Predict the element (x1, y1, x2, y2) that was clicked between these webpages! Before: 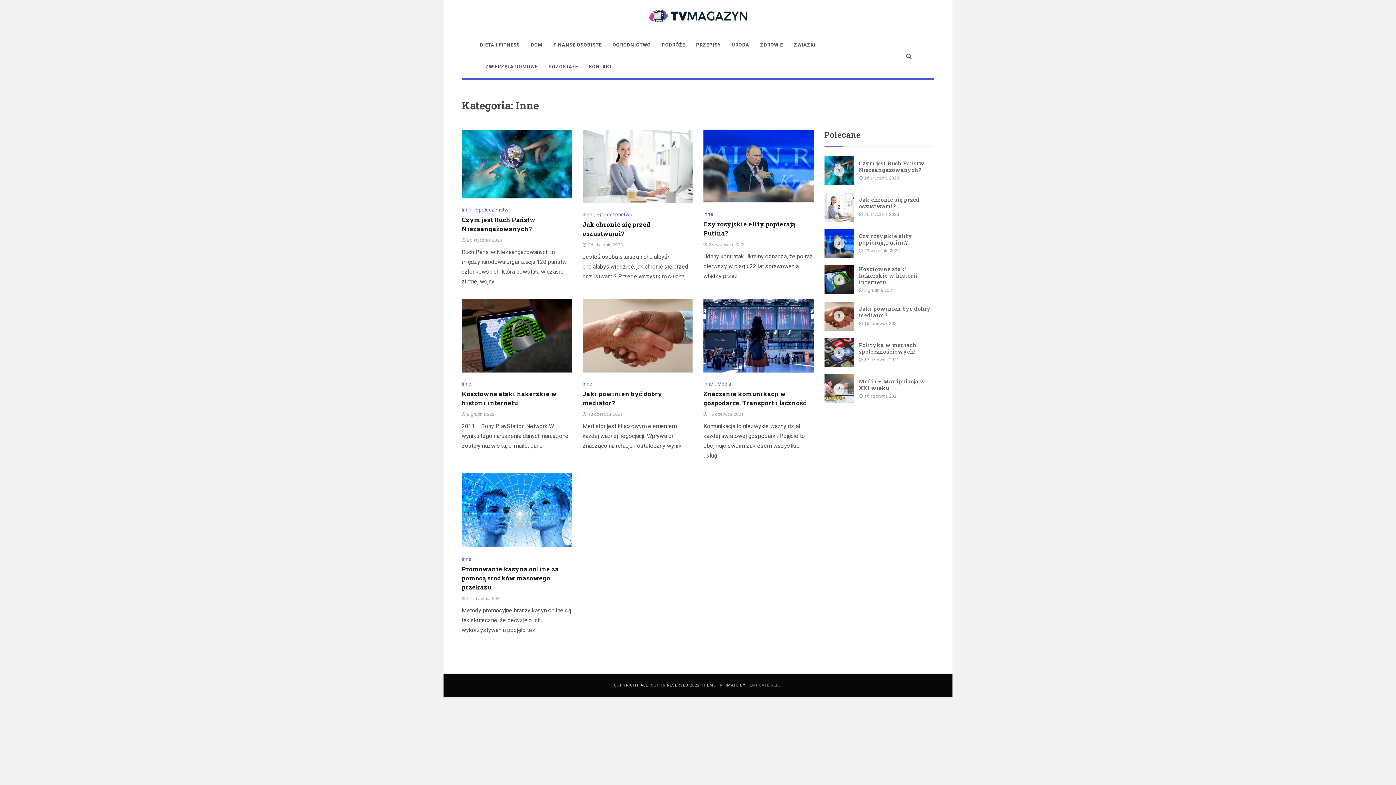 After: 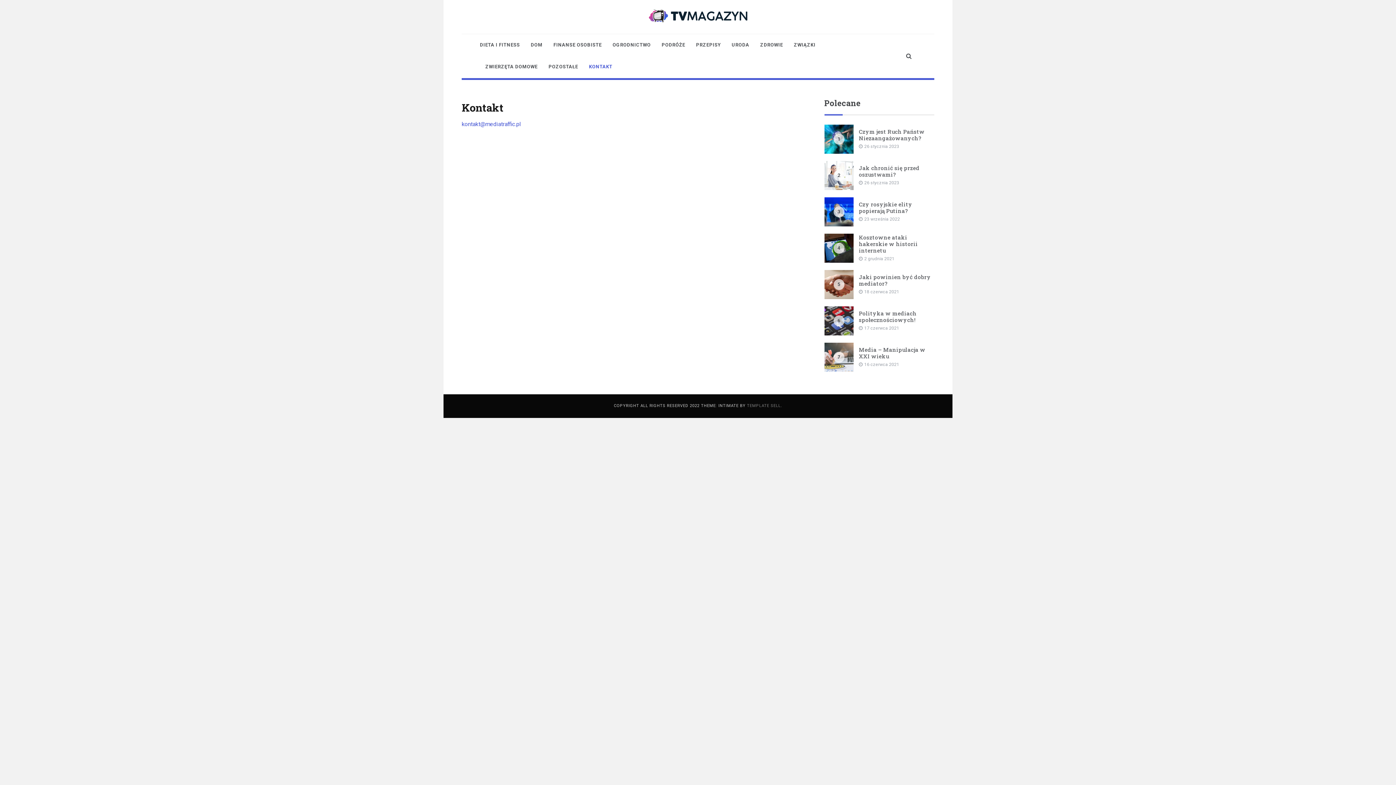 Action: bbox: (583, 55, 612, 77) label: KONTAKT